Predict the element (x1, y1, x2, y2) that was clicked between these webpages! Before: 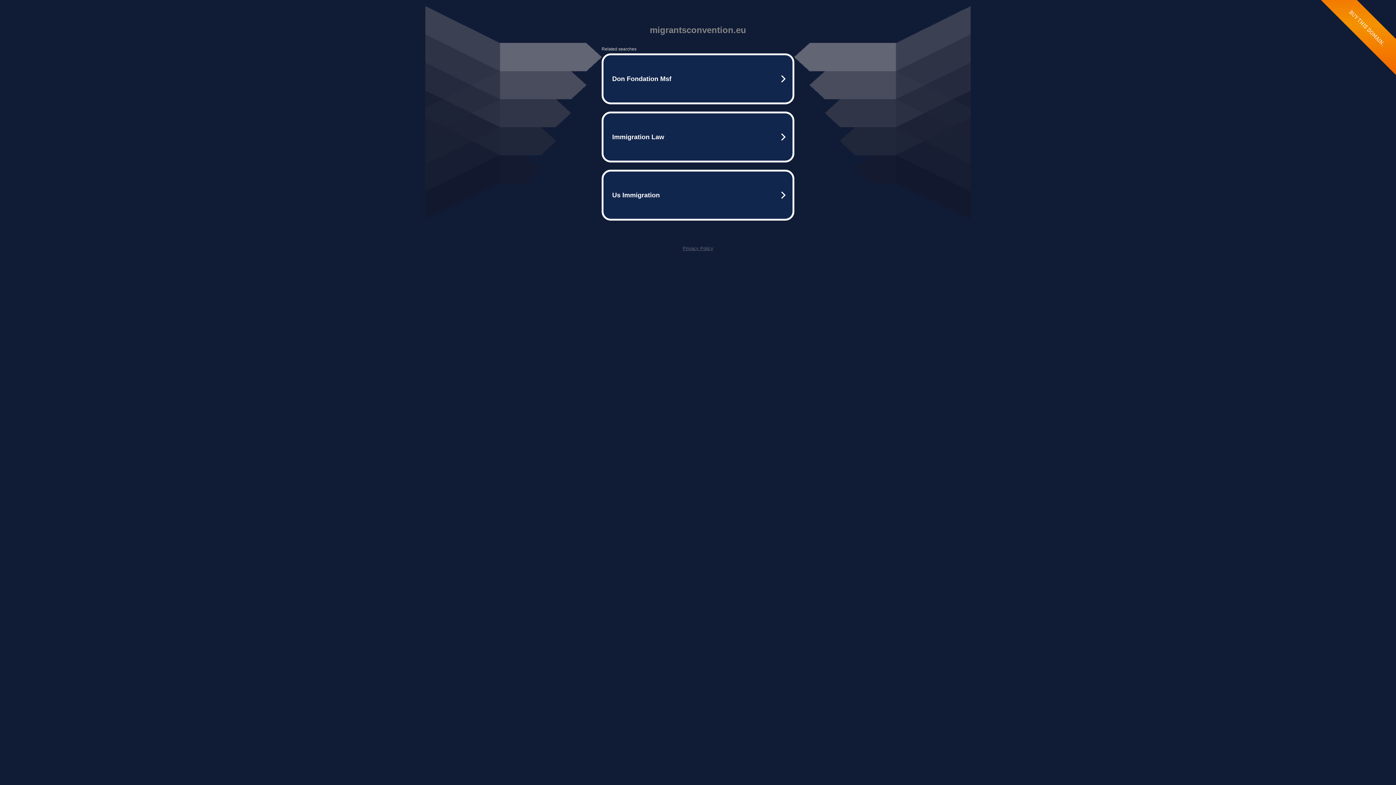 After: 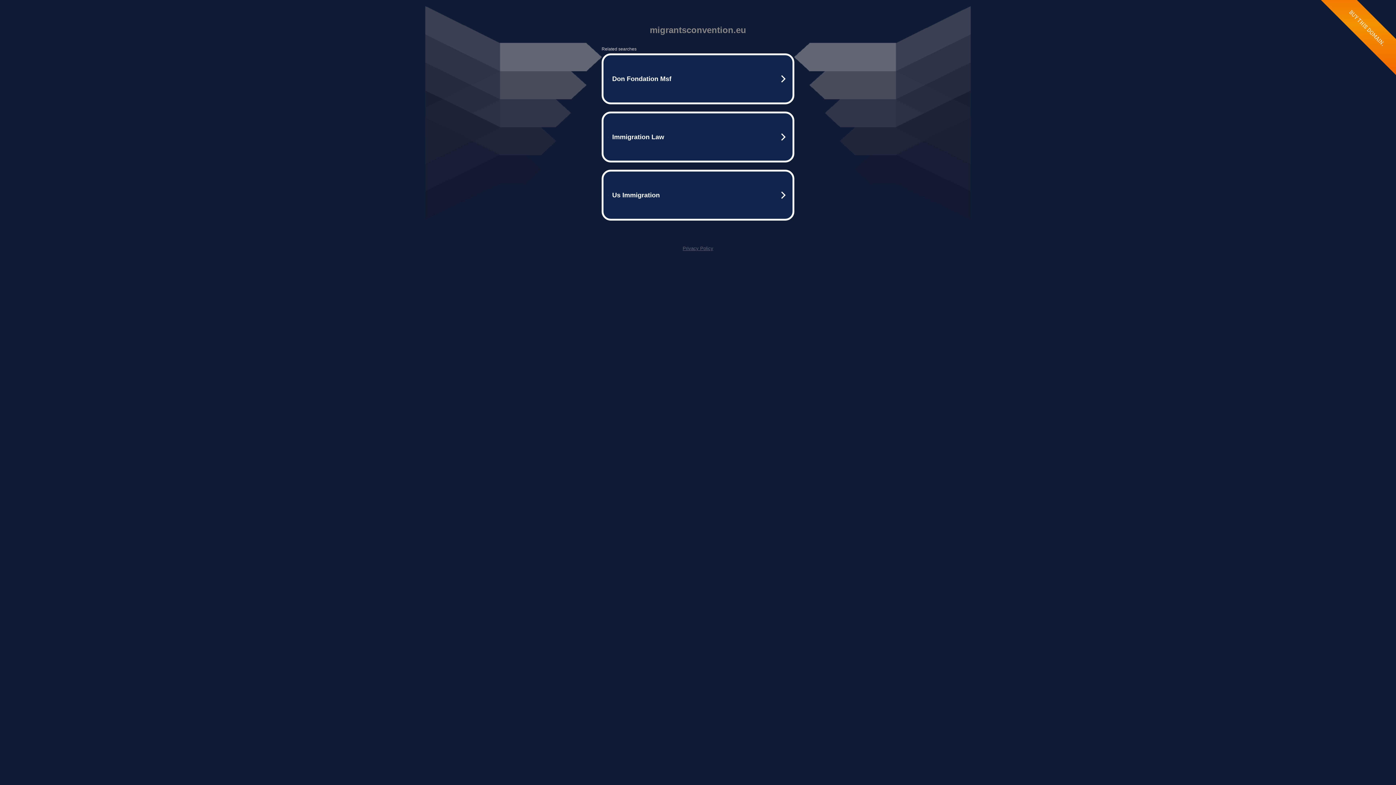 Action: bbox: (682, 245, 713, 251) label: Privacy Policy